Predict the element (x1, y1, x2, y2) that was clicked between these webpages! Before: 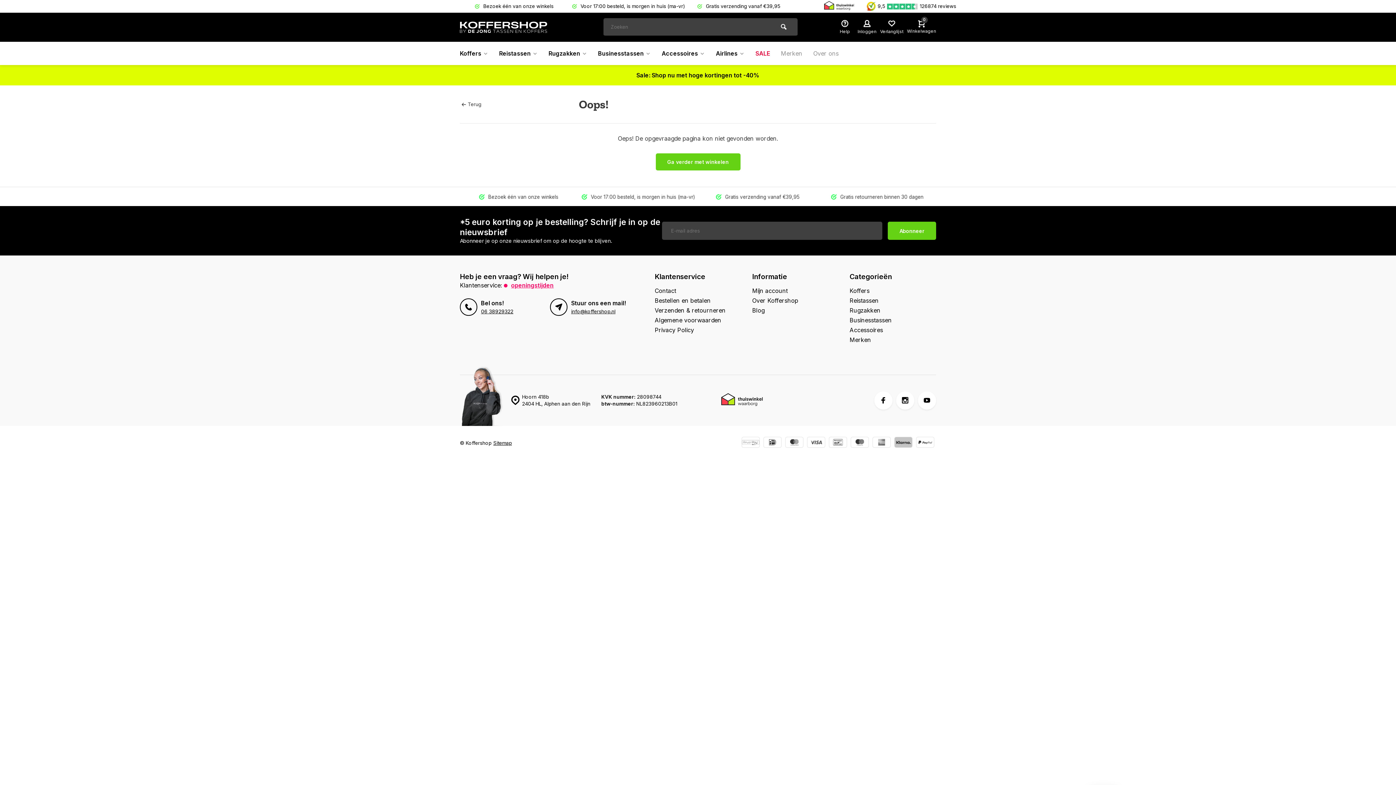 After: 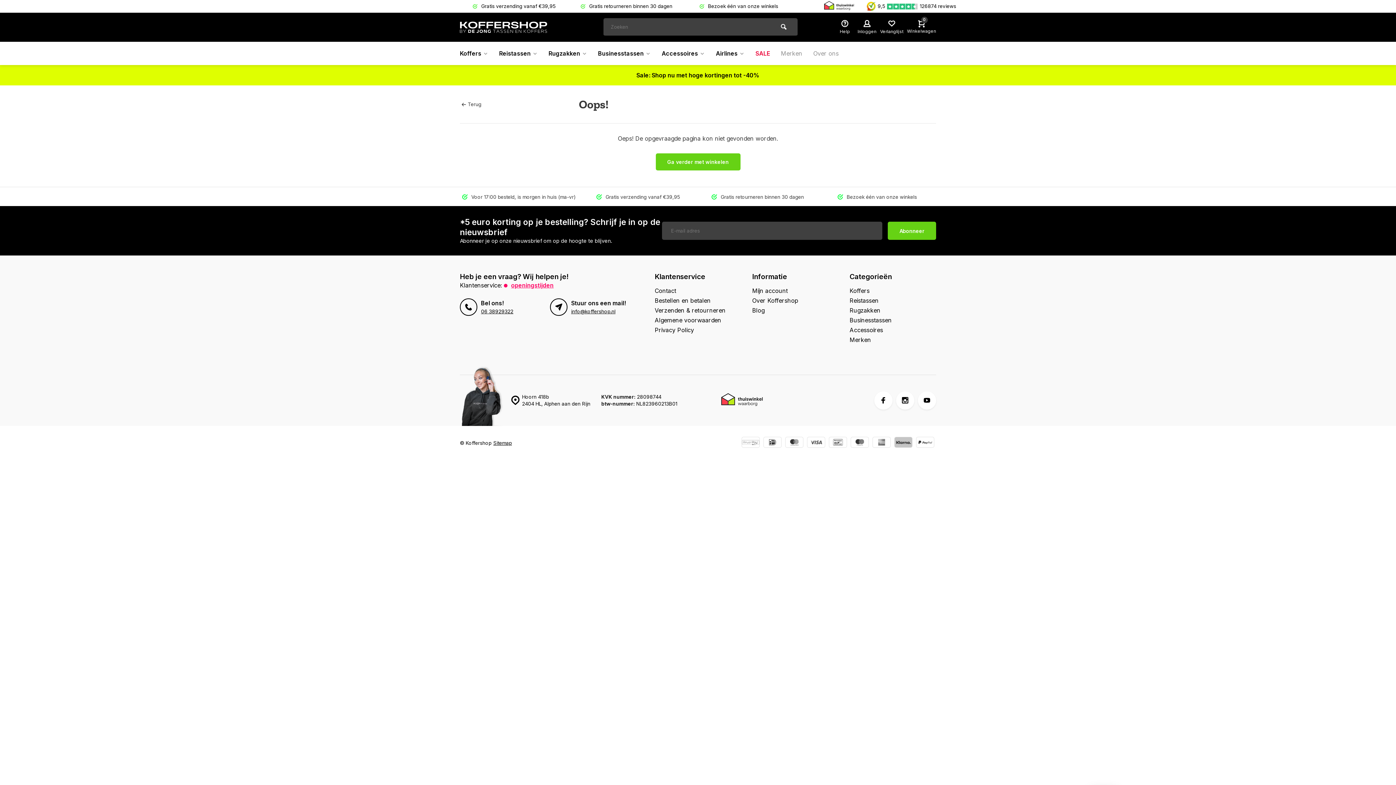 Action: bbox: (718, 400, 765, 407)